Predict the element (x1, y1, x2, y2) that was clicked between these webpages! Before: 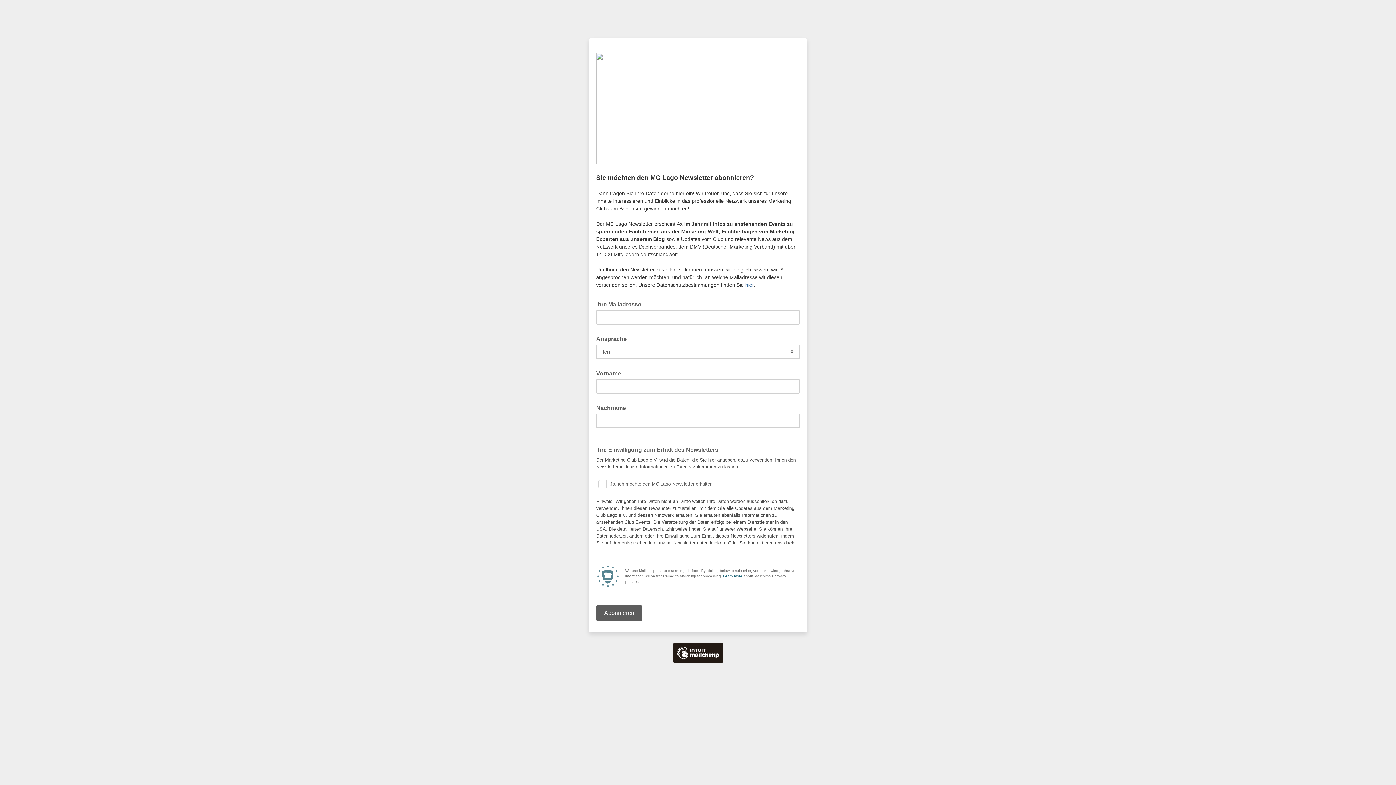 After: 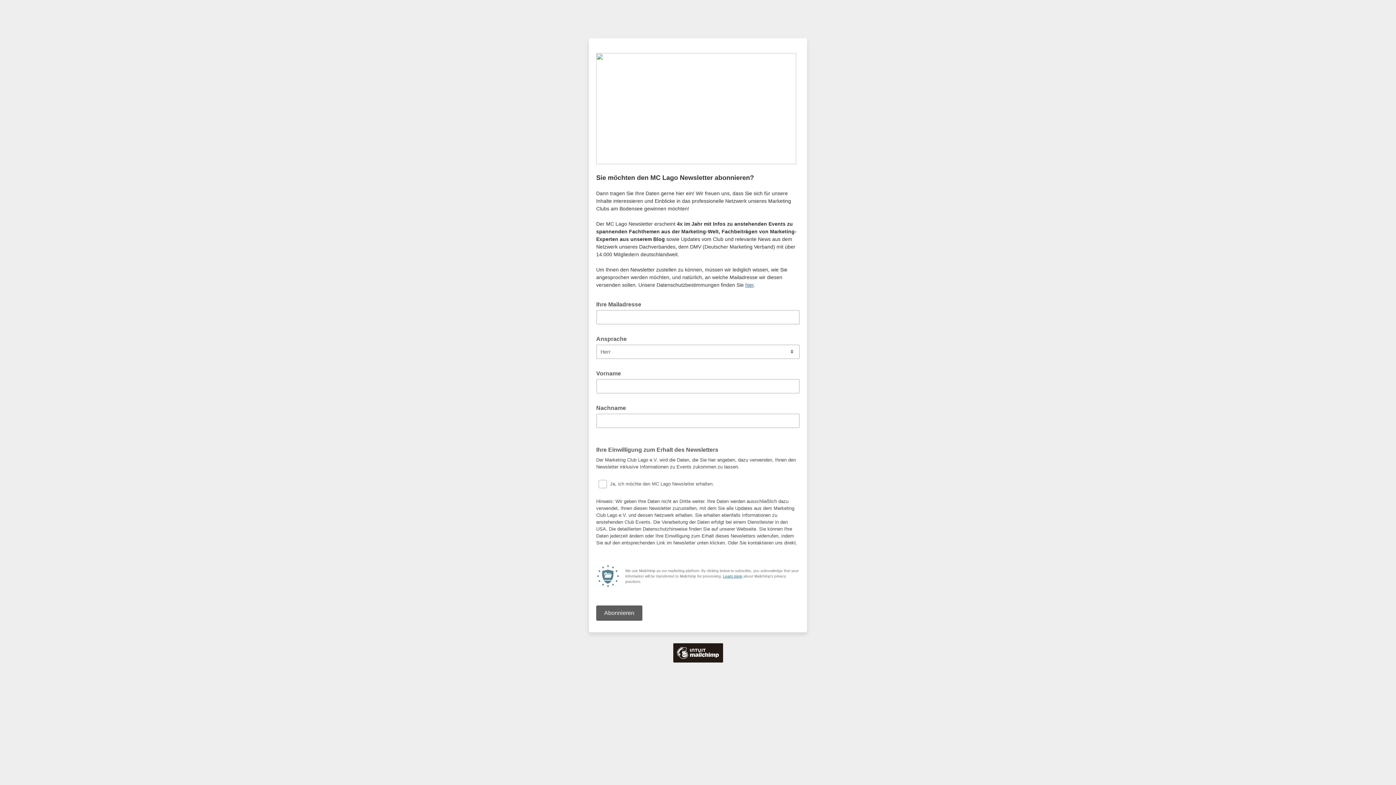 Action: bbox: (596, 159, 796, 165)